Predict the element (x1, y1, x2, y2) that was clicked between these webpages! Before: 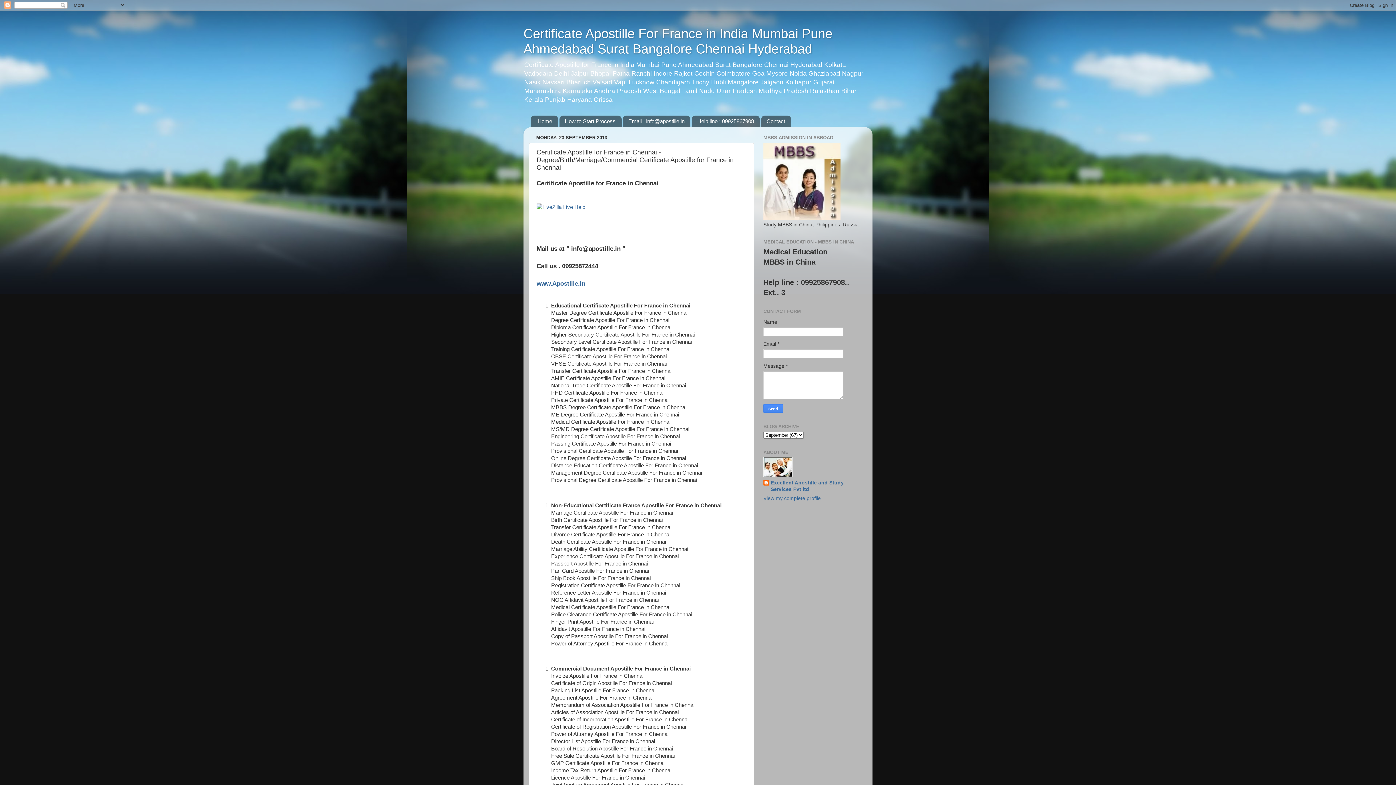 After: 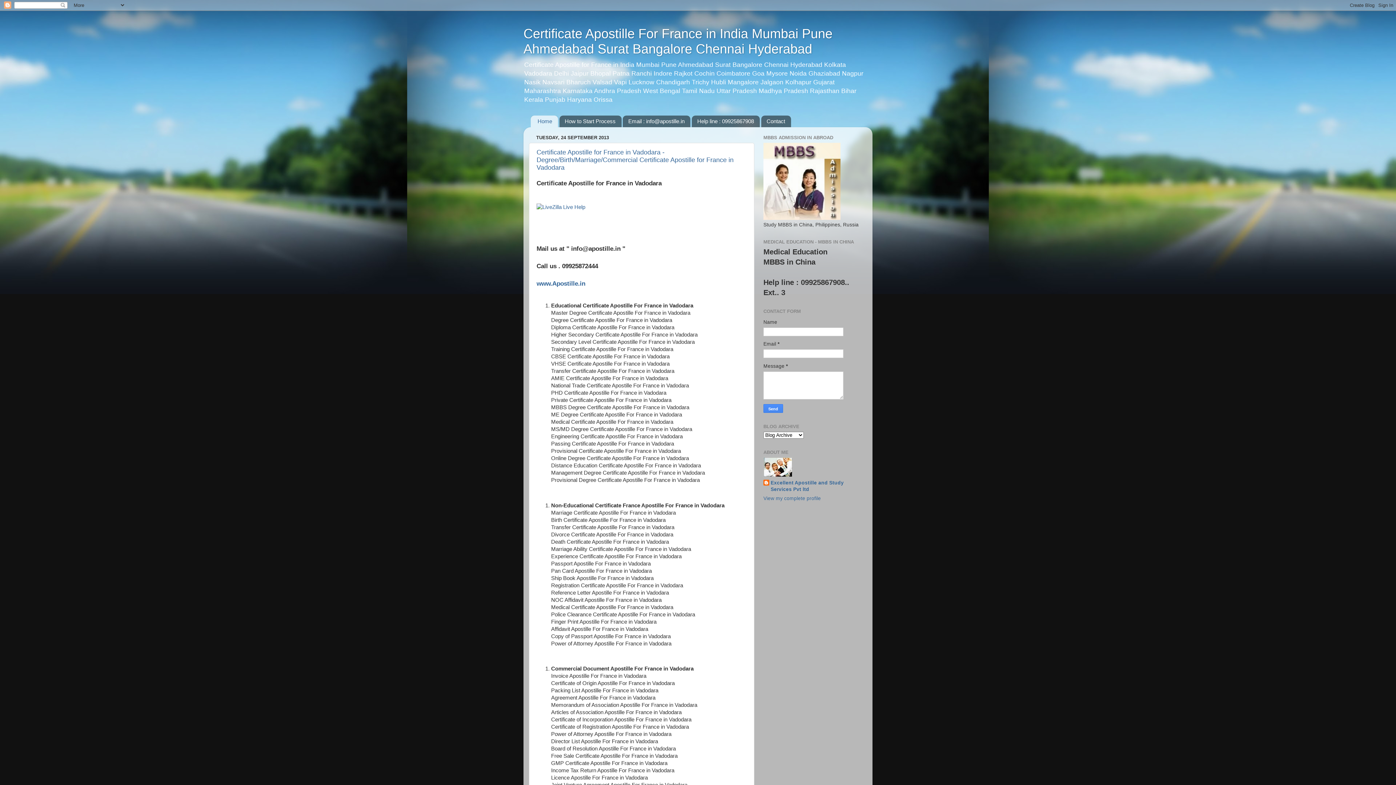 Action: bbox: (530, 115, 558, 127) label: Home